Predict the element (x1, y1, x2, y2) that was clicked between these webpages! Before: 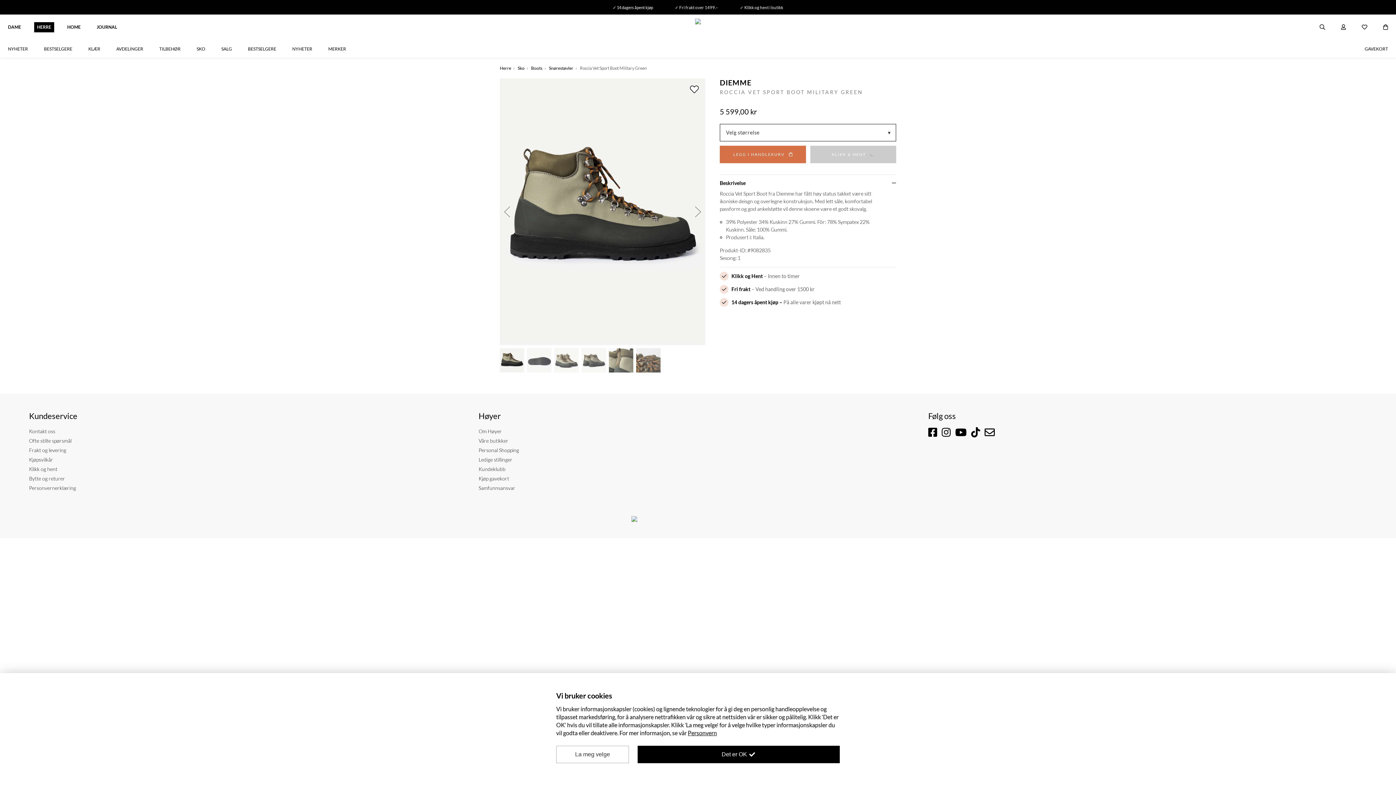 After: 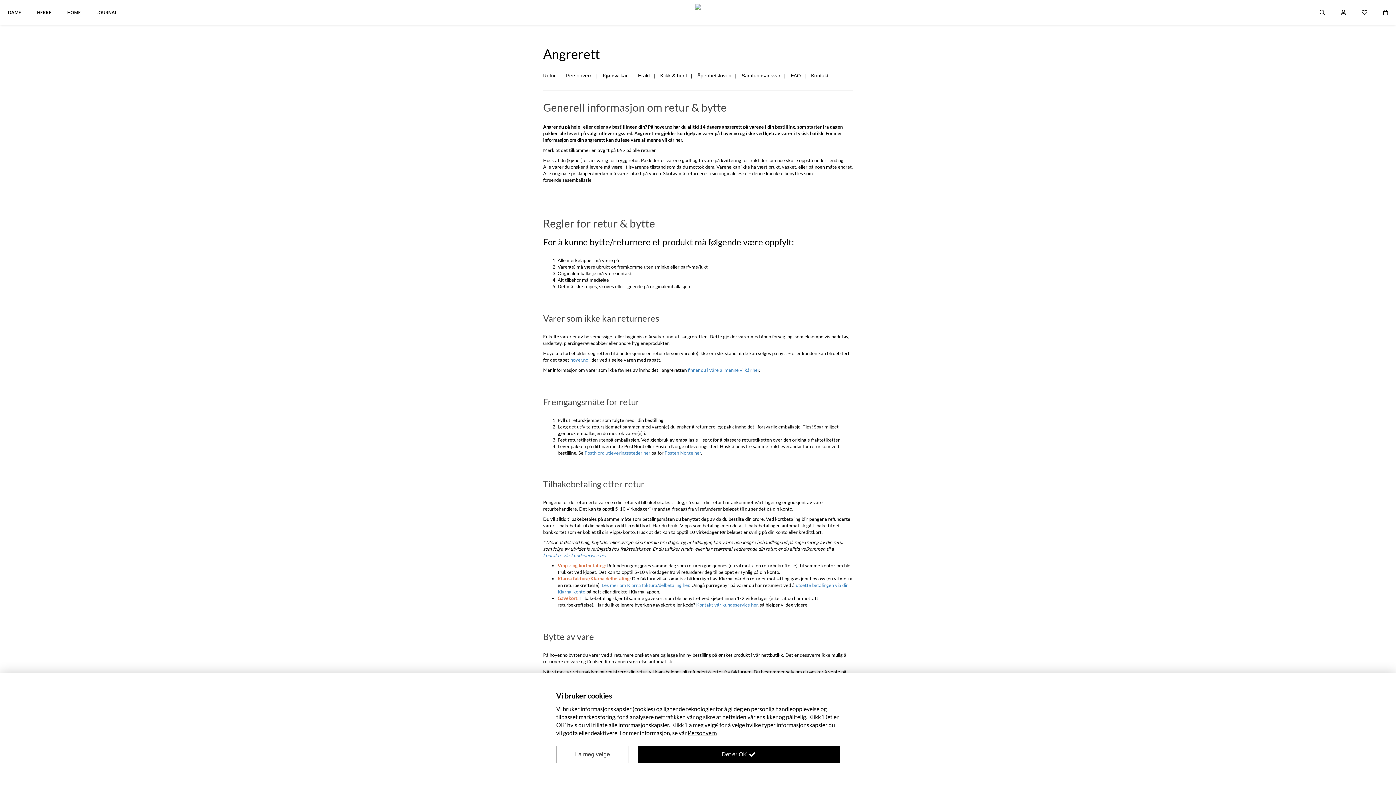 Action: bbox: (29, 475, 467, 482) label: Bytte og returer